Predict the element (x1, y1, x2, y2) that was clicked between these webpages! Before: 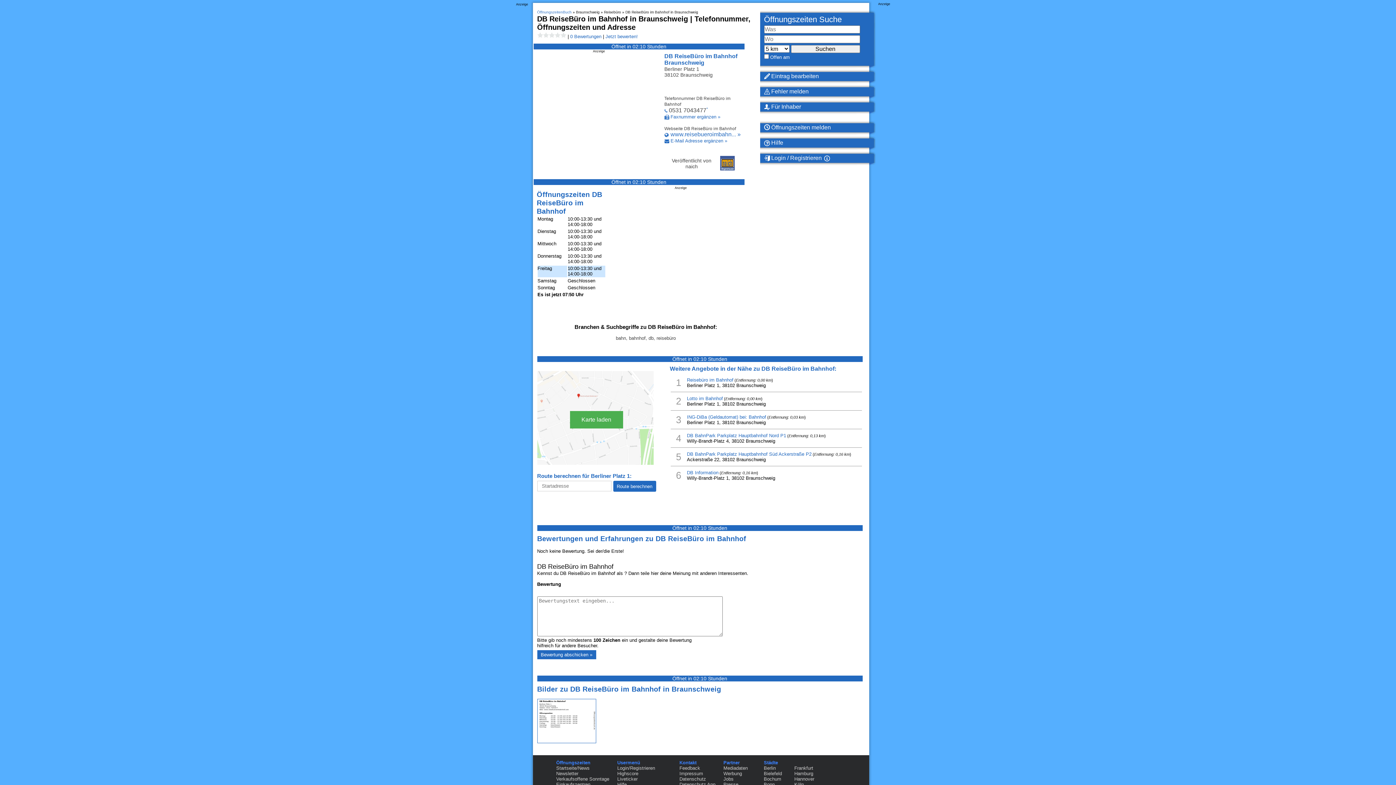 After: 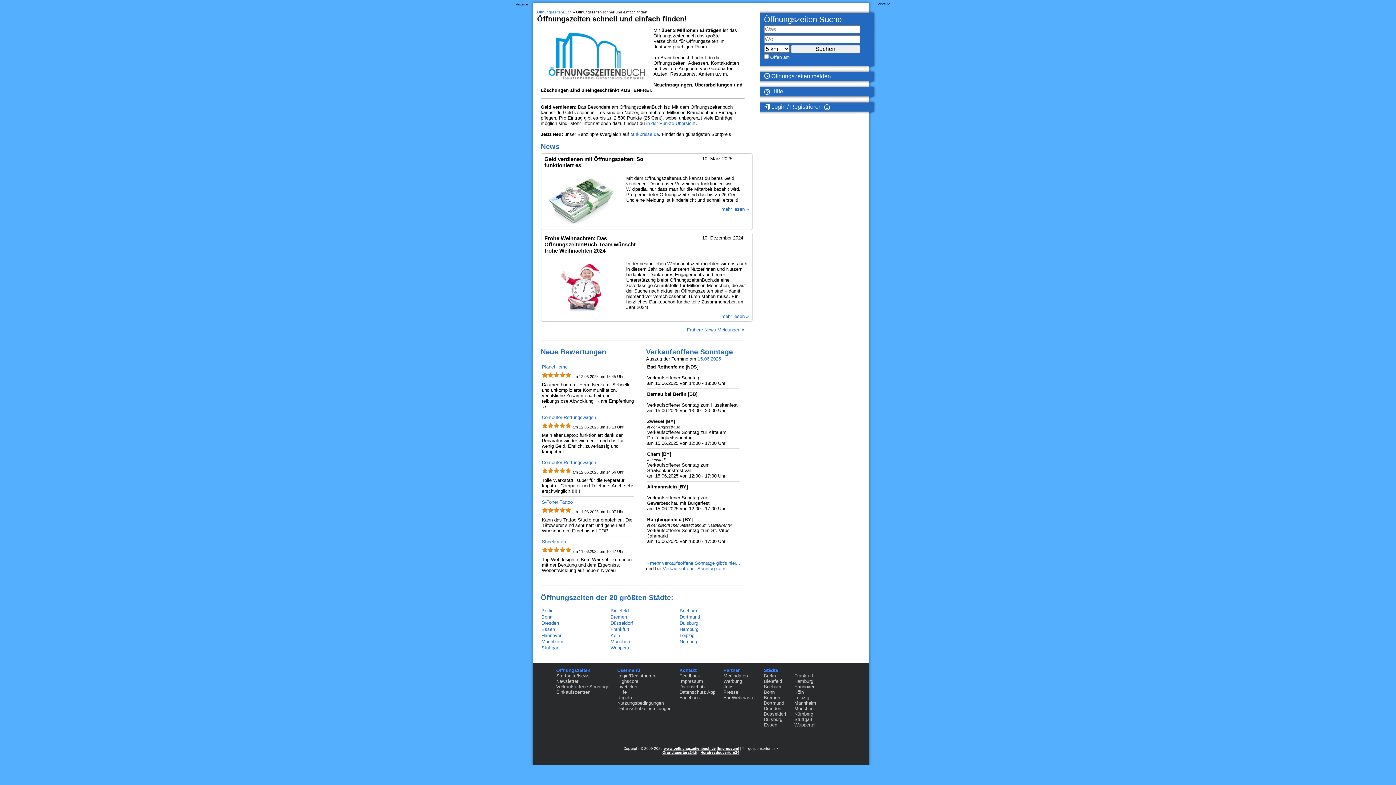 Action: label: Startseite/News bbox: (556, 765, 589, 771)